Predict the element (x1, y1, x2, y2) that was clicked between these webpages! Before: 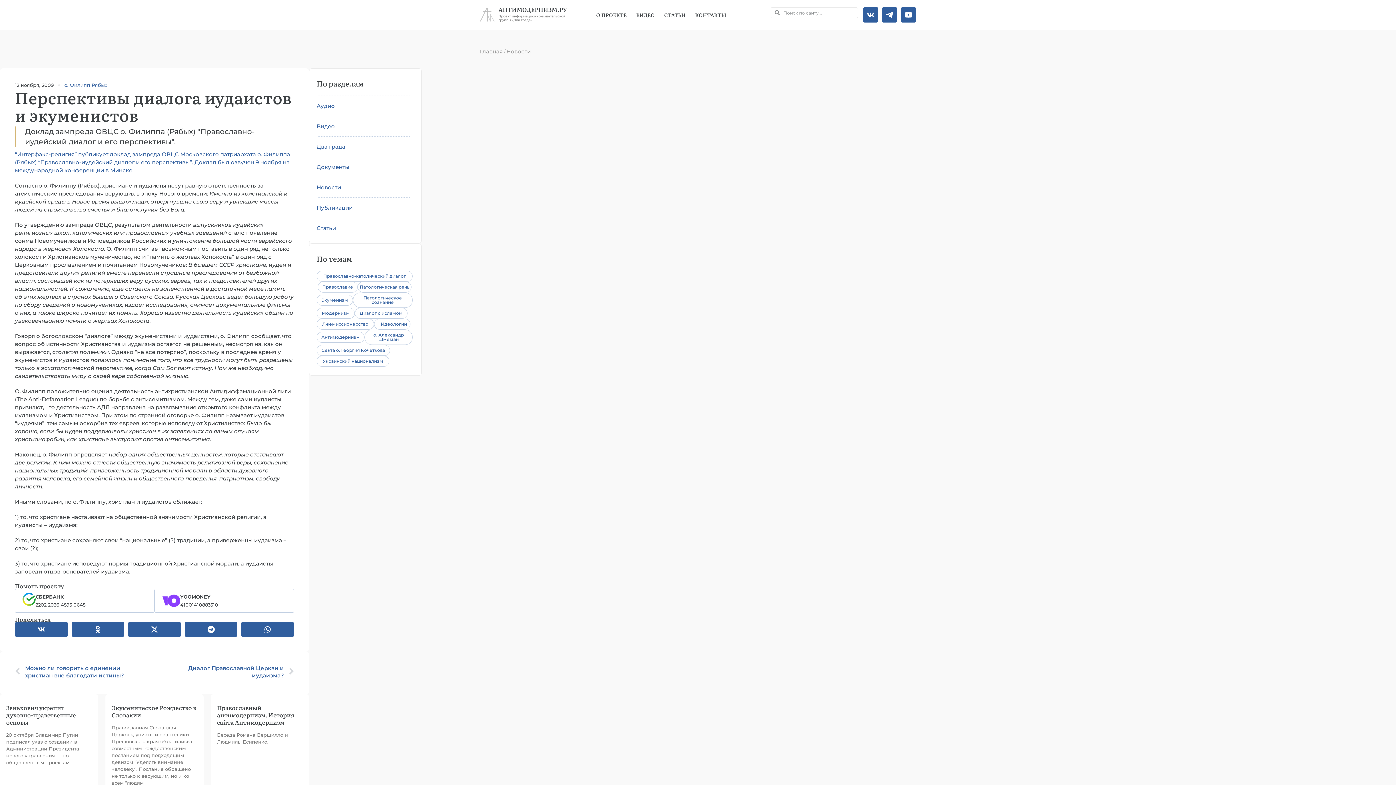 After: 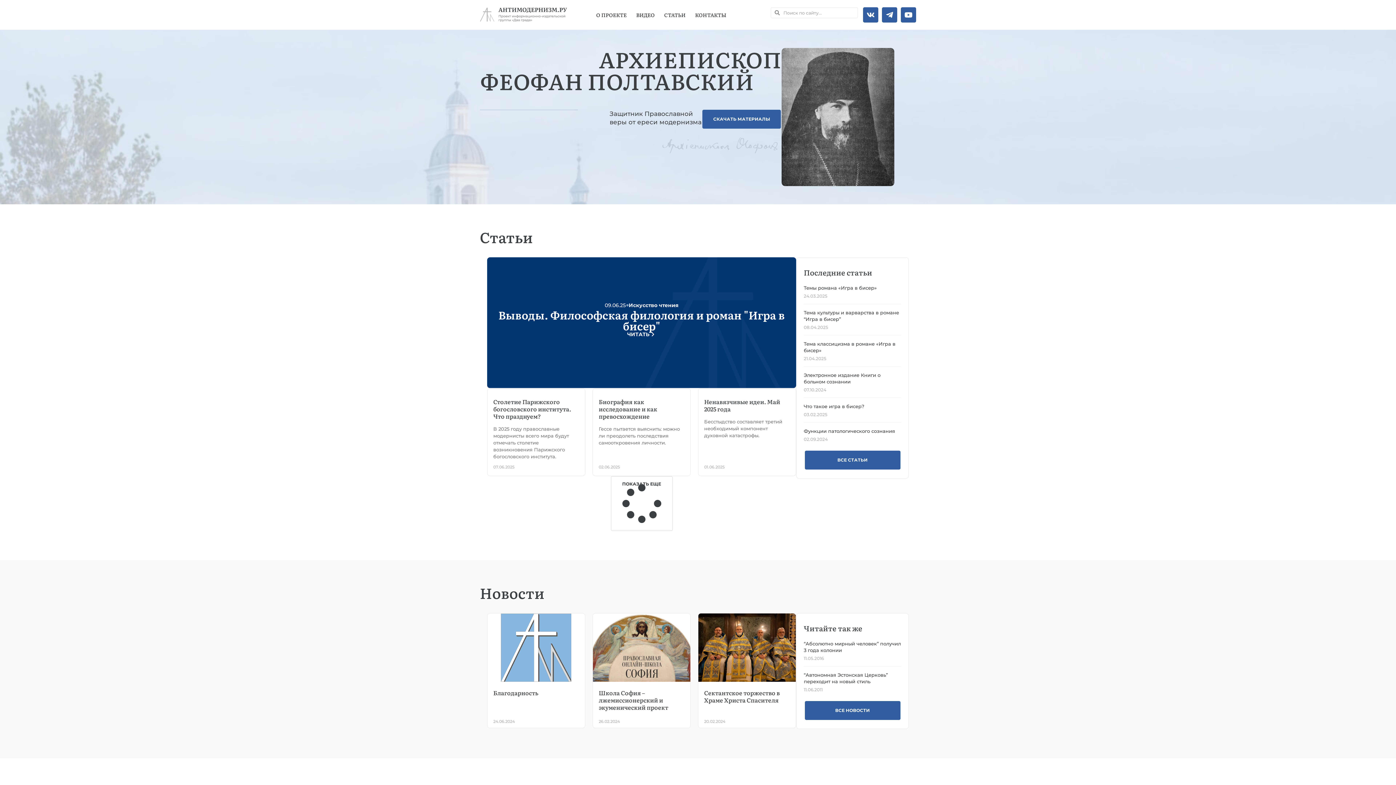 Action: bbox: (480, 7, 567, 21)